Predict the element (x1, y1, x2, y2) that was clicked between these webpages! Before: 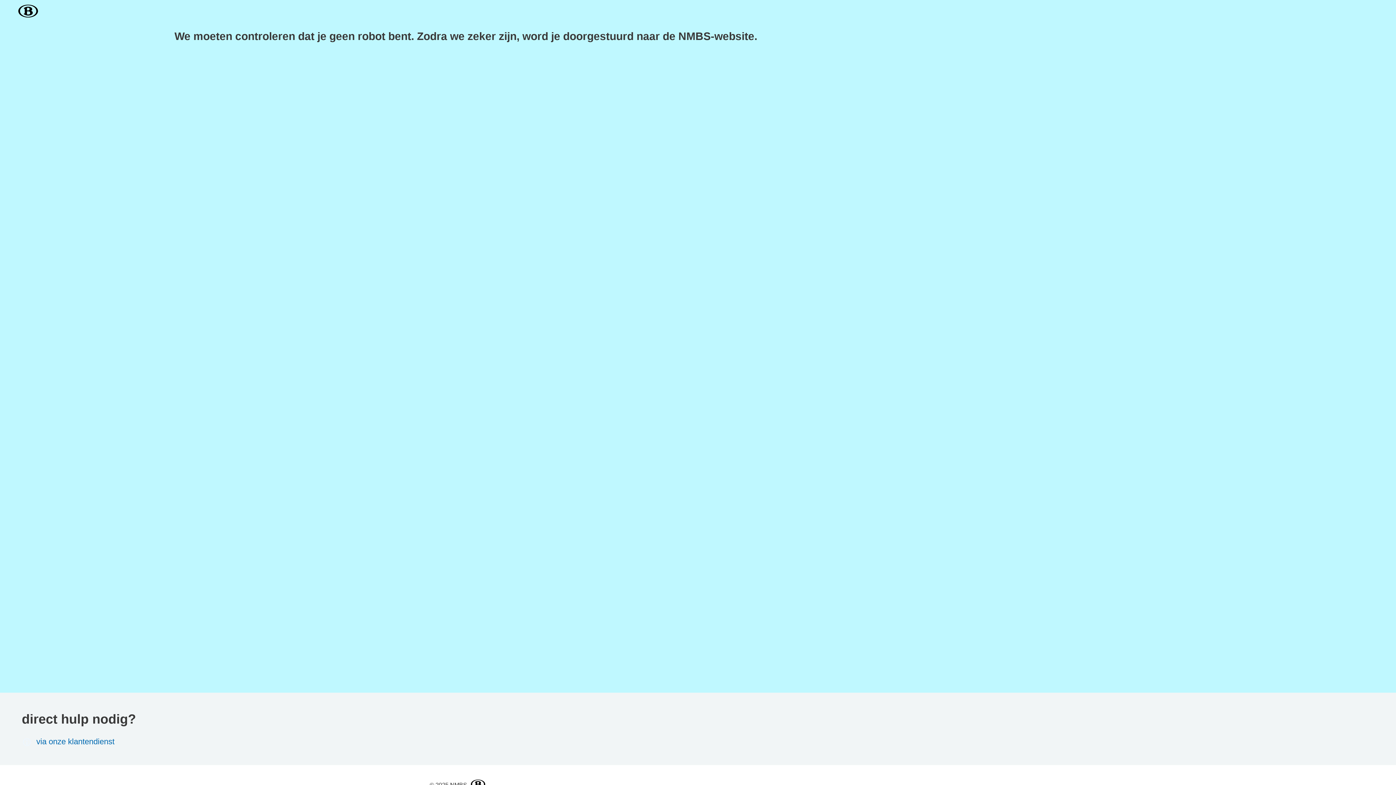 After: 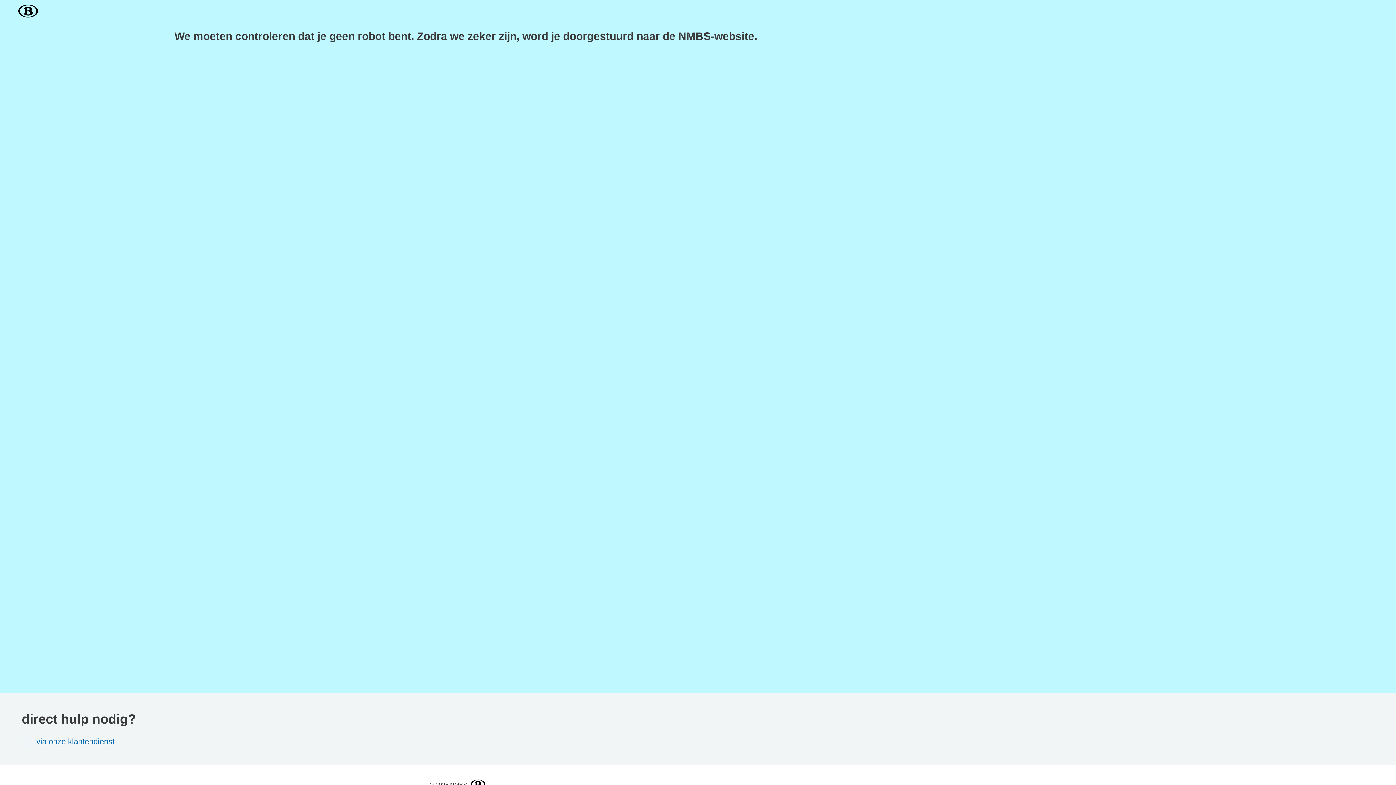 Action: label: Home NMBS bbox: (18, 0, 41, 22)